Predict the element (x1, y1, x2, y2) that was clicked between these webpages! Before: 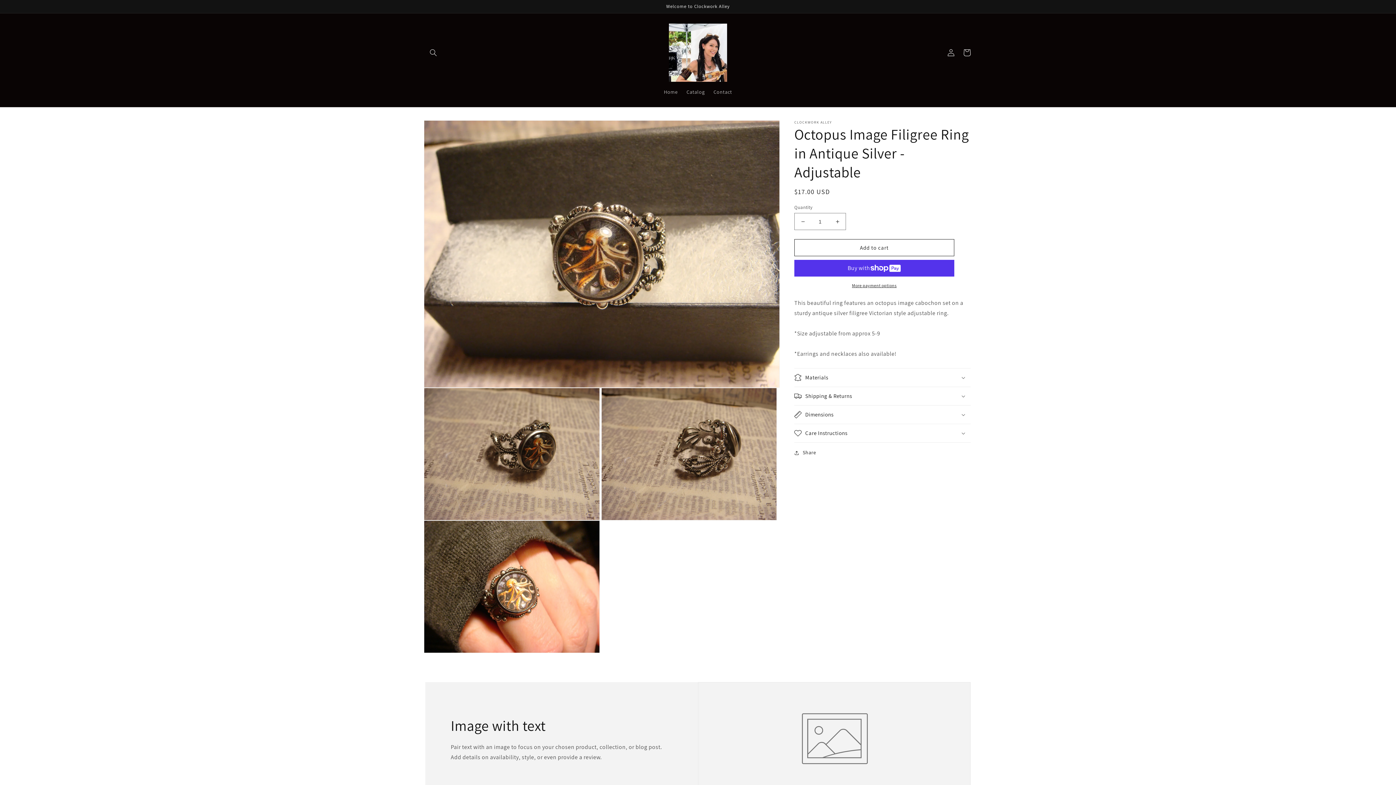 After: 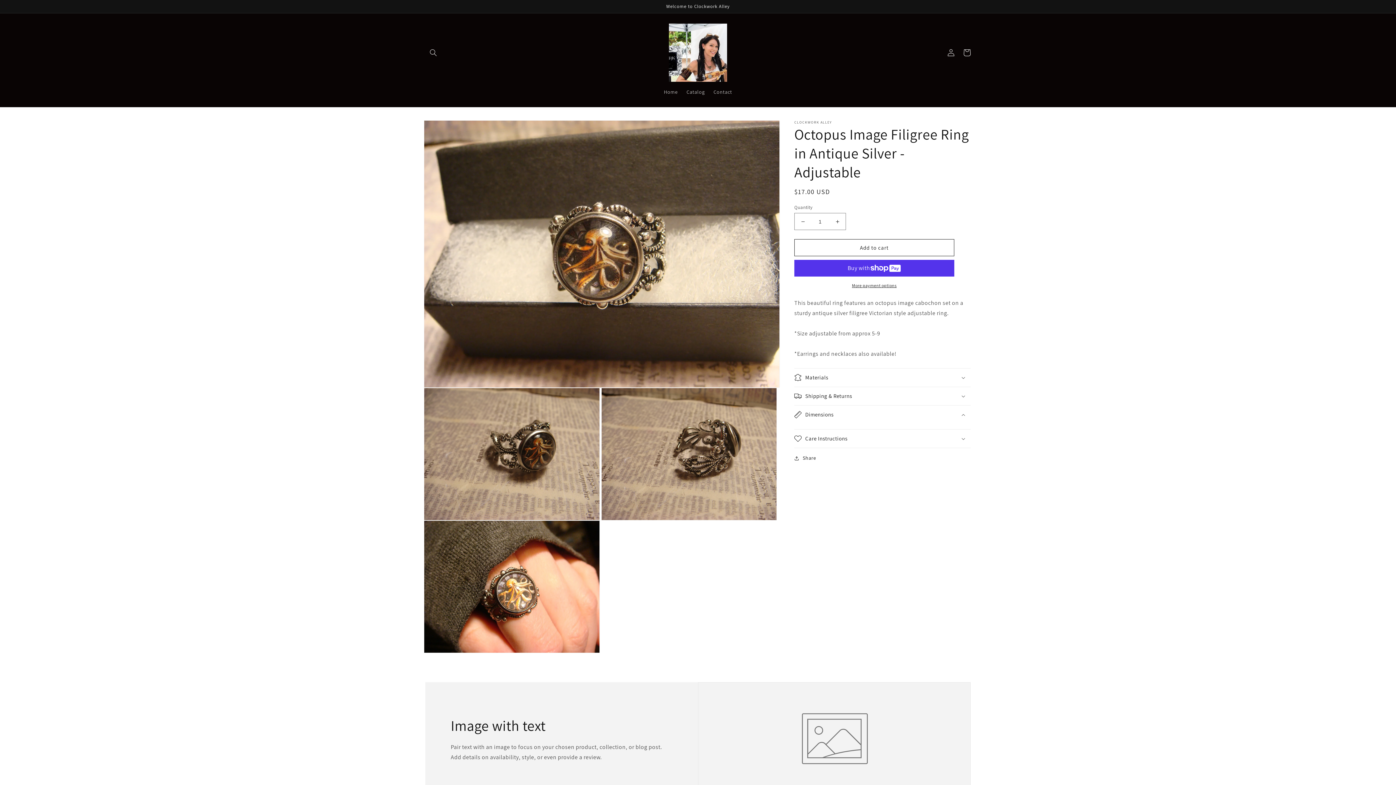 Action: bbox: (794, 405, 970, 424) label: Dimensions